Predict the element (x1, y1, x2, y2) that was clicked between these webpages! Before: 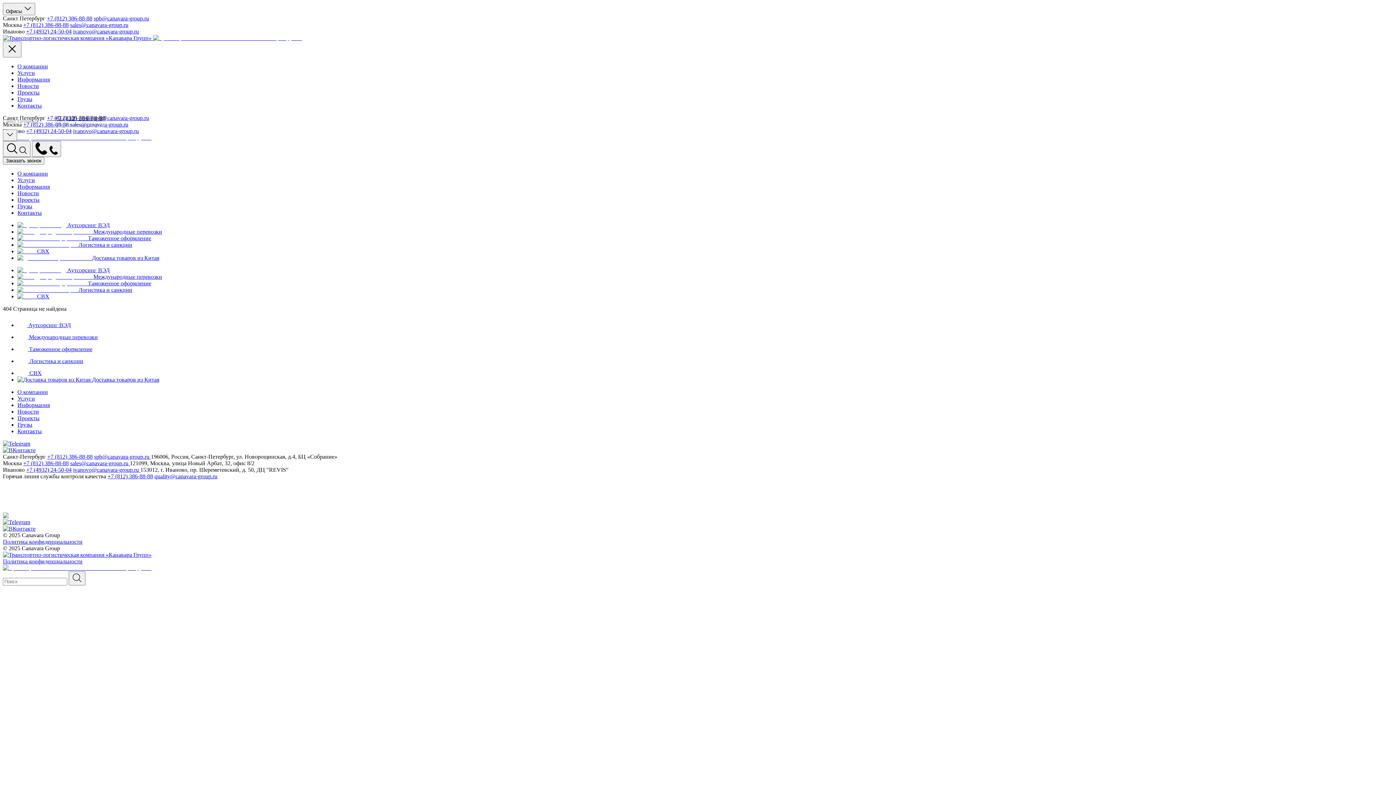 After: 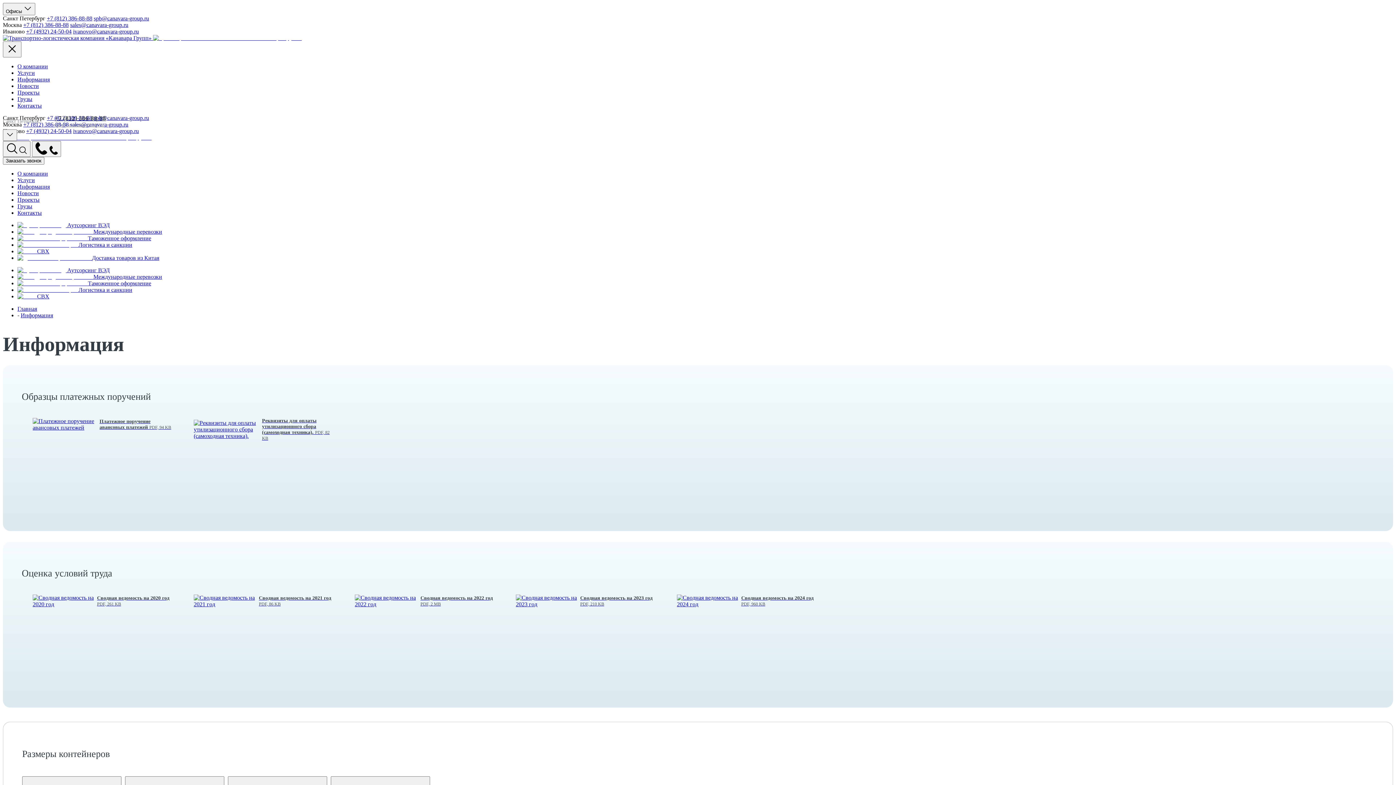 Action: label: Информация bbox: (17, 183, 49, 189)